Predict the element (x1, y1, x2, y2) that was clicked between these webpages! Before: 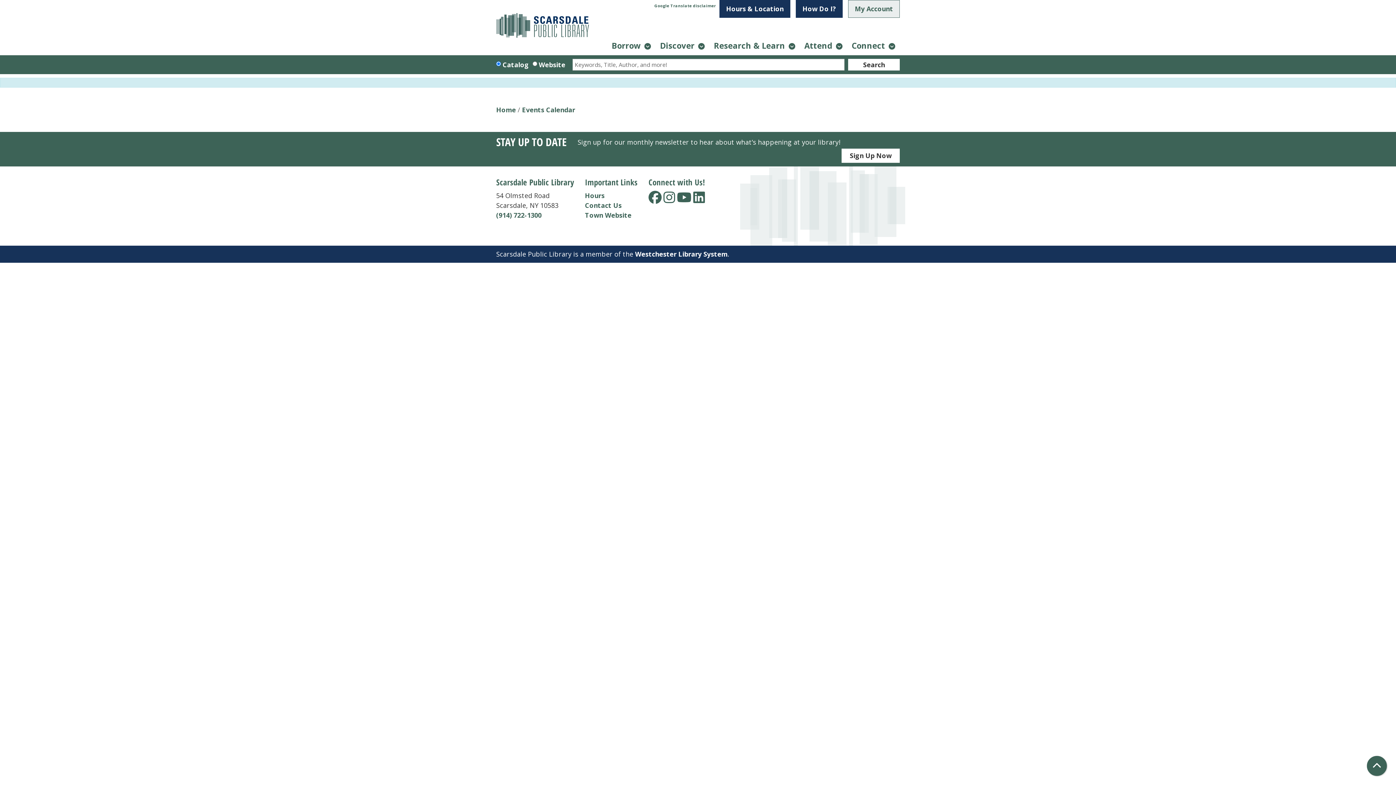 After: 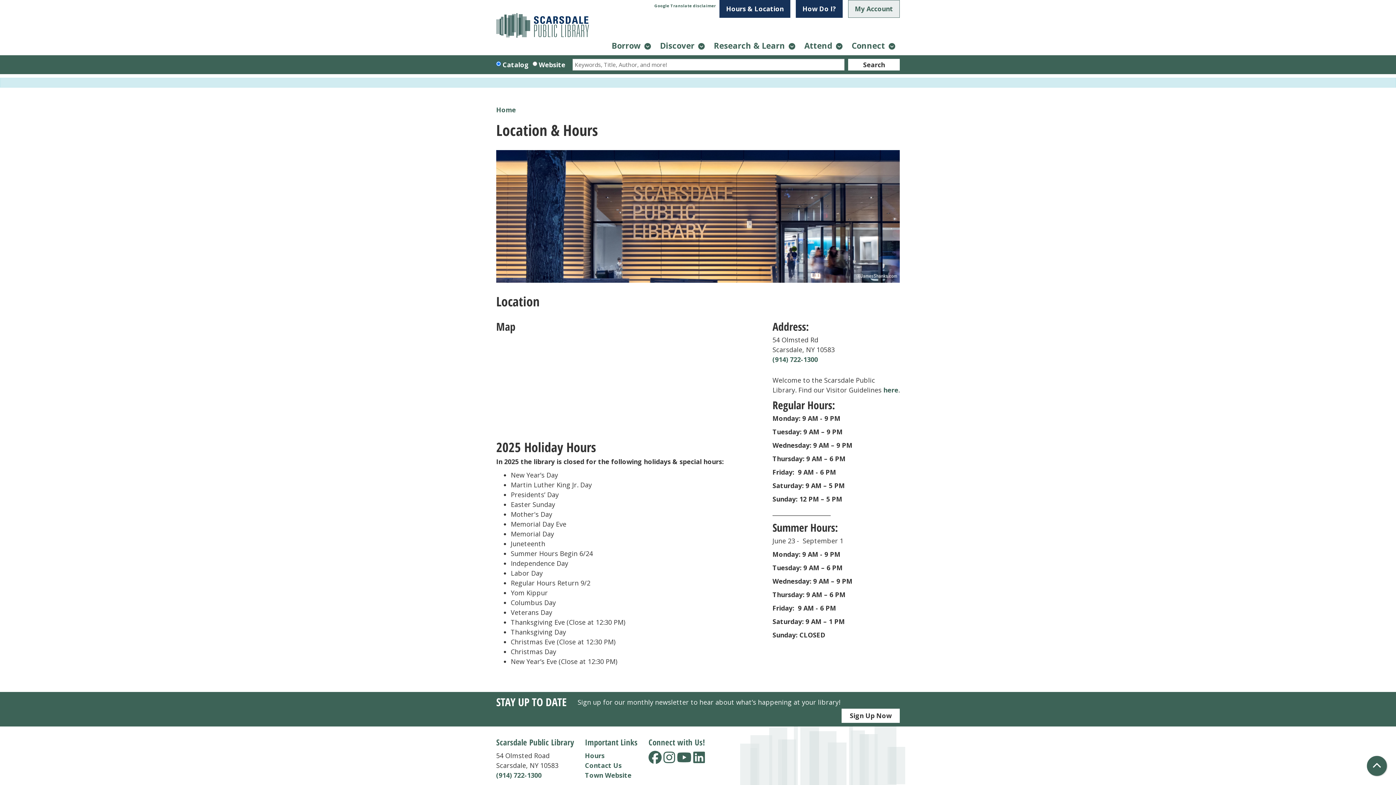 Action: label: Hours bbox: (585, 191, 604, 200)